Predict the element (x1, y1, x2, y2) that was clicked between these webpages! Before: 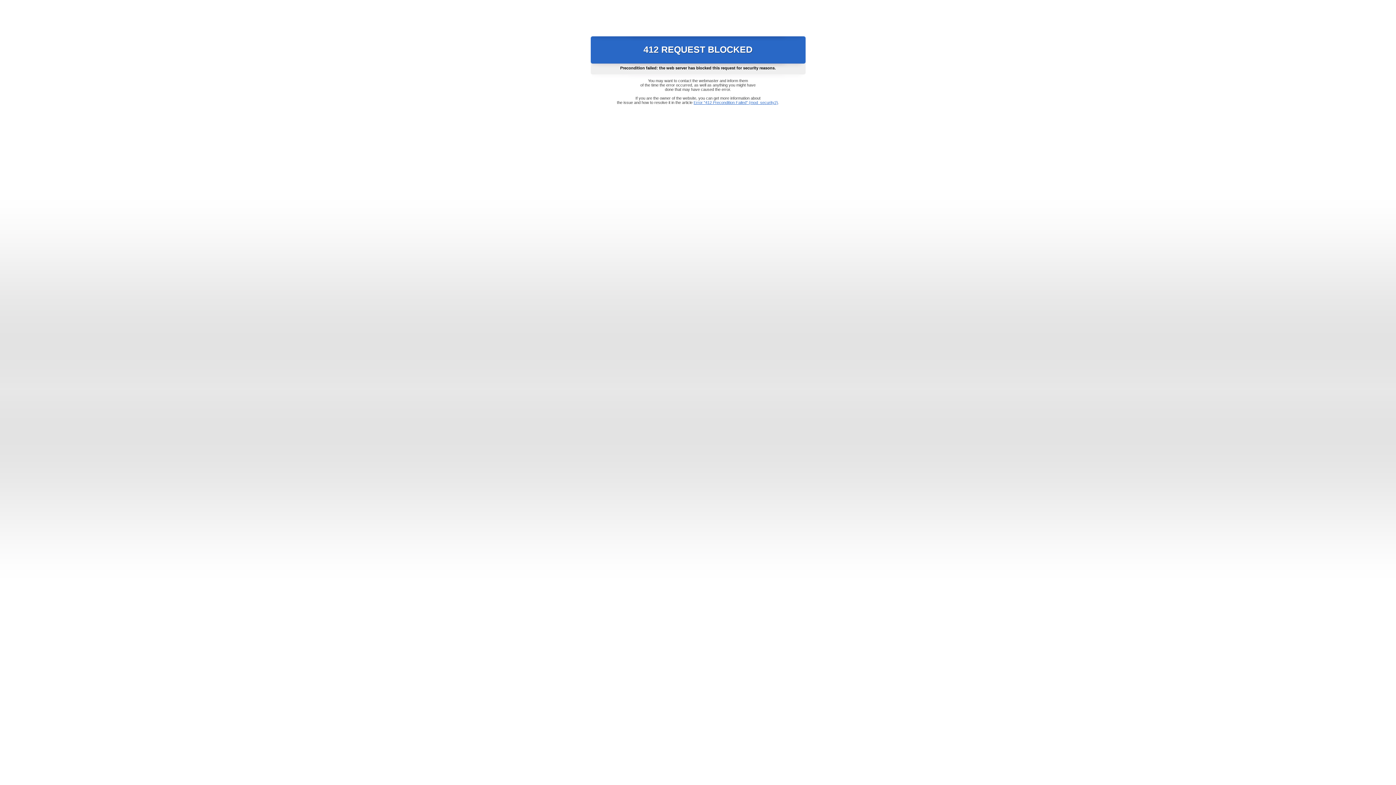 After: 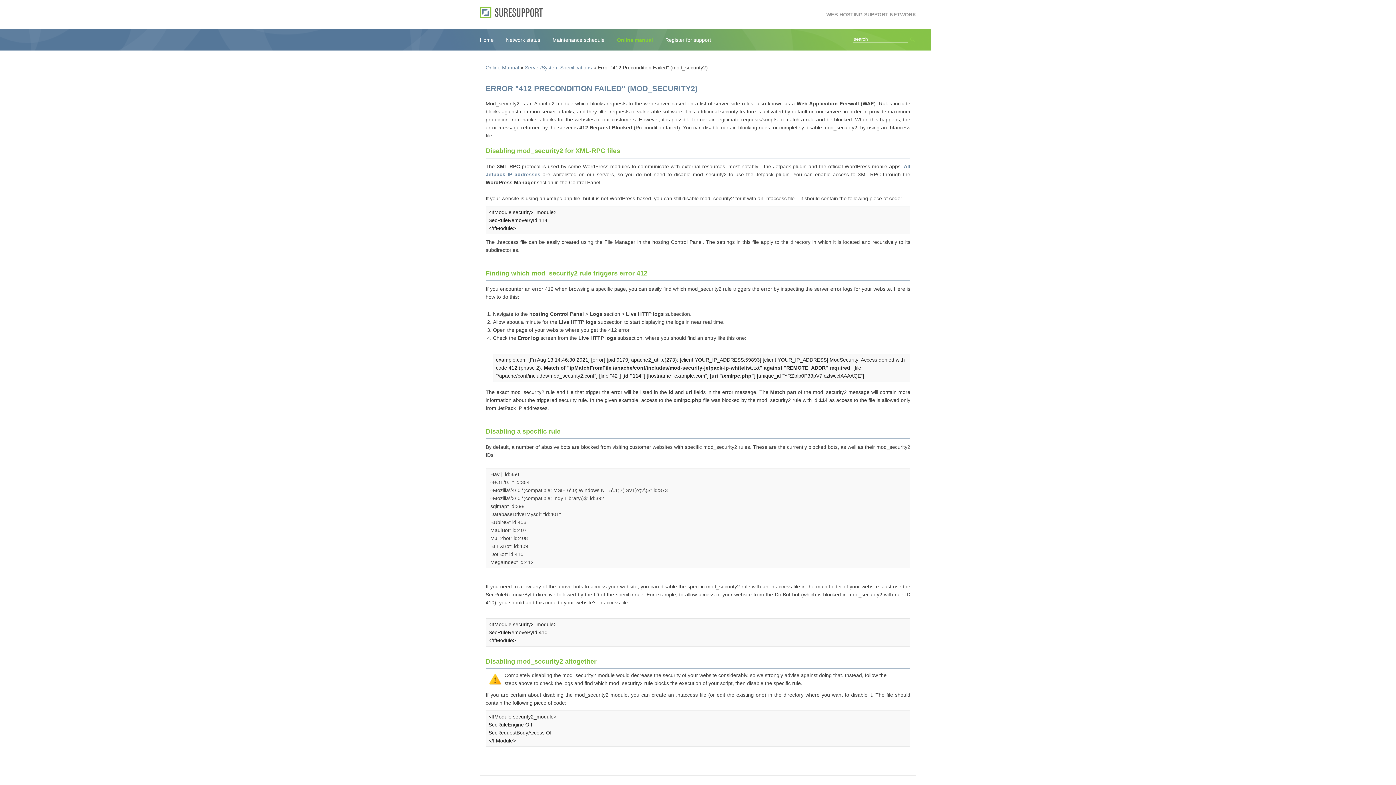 Action: label: Error "412 Precondition Failed" (mod_security2) bbox: (693, 100, 778, 104)